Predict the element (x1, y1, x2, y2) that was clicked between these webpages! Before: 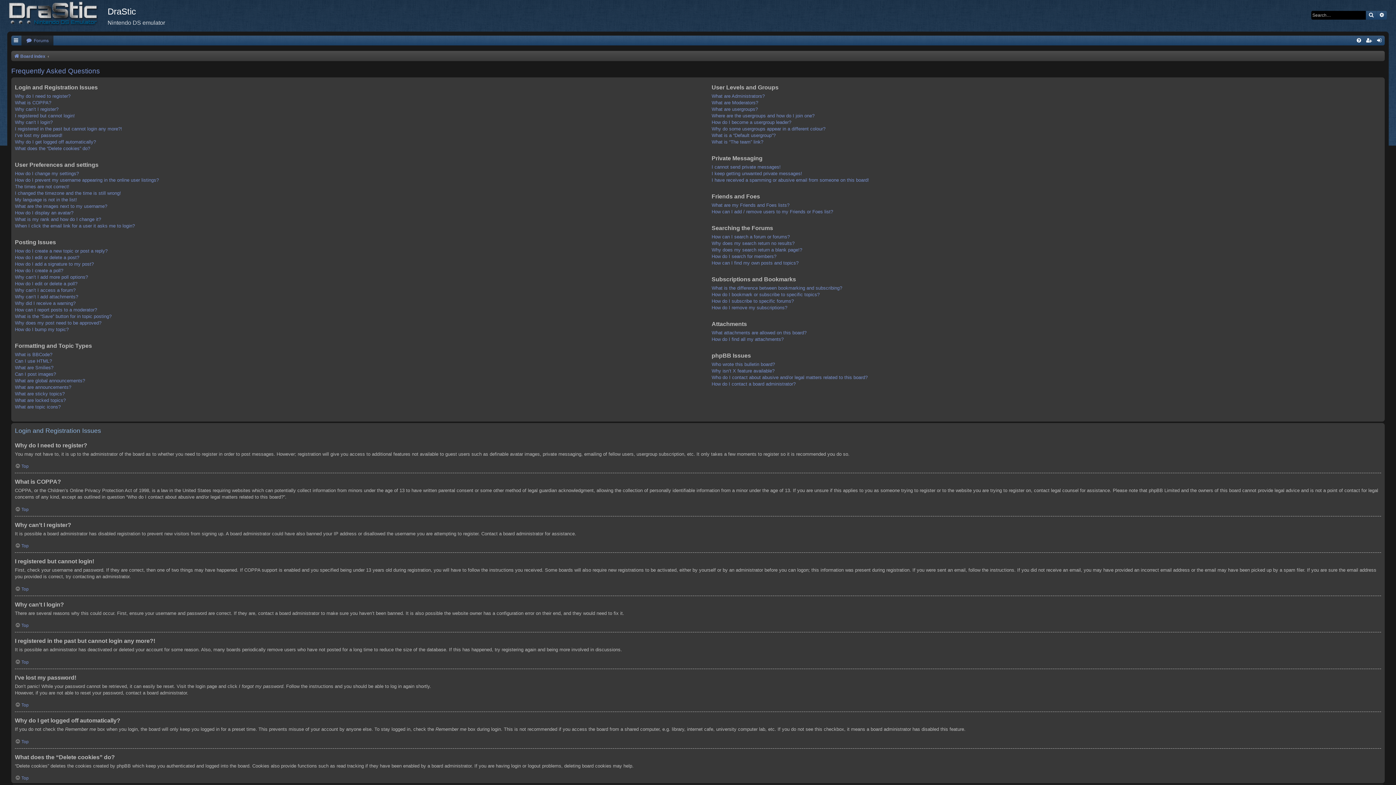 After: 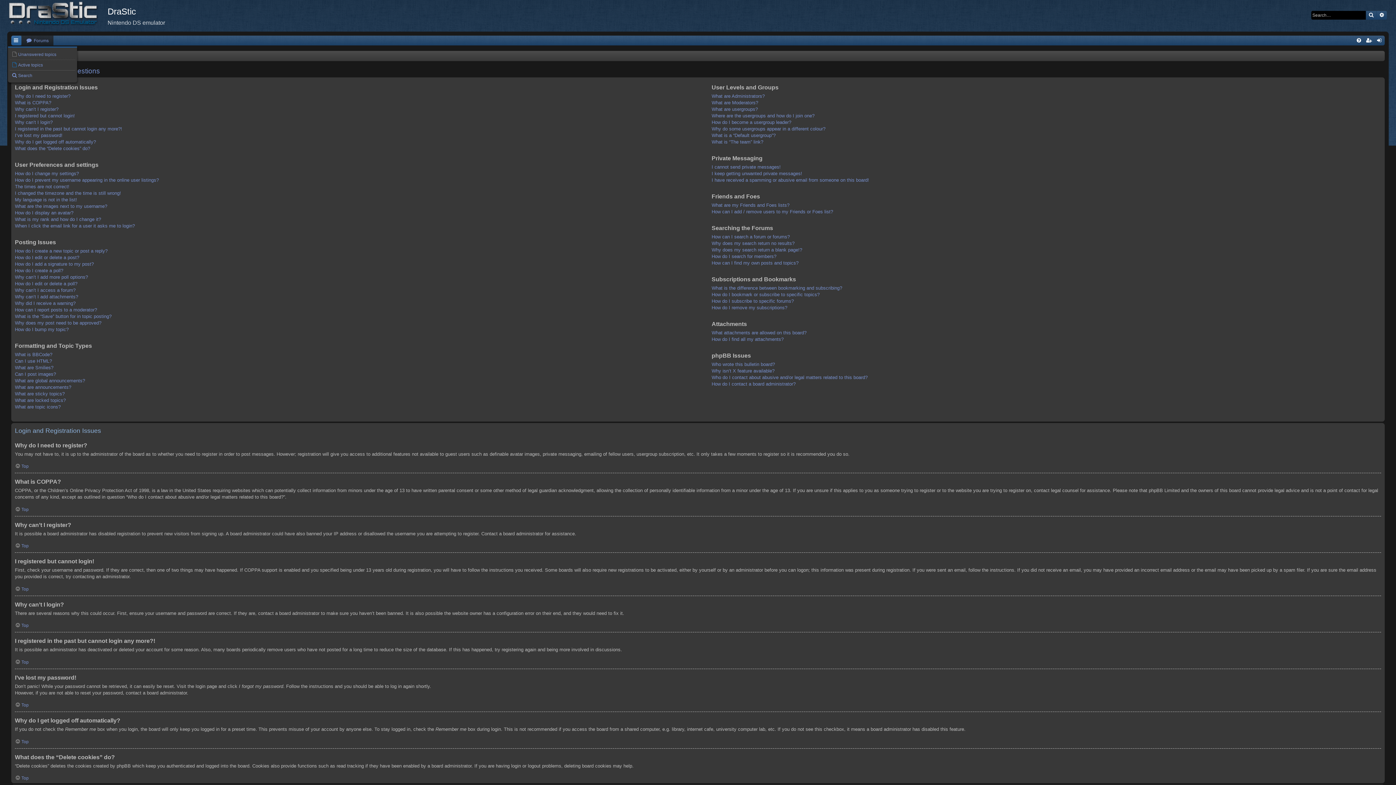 Action: bbox: (11, 36, 21, 45)